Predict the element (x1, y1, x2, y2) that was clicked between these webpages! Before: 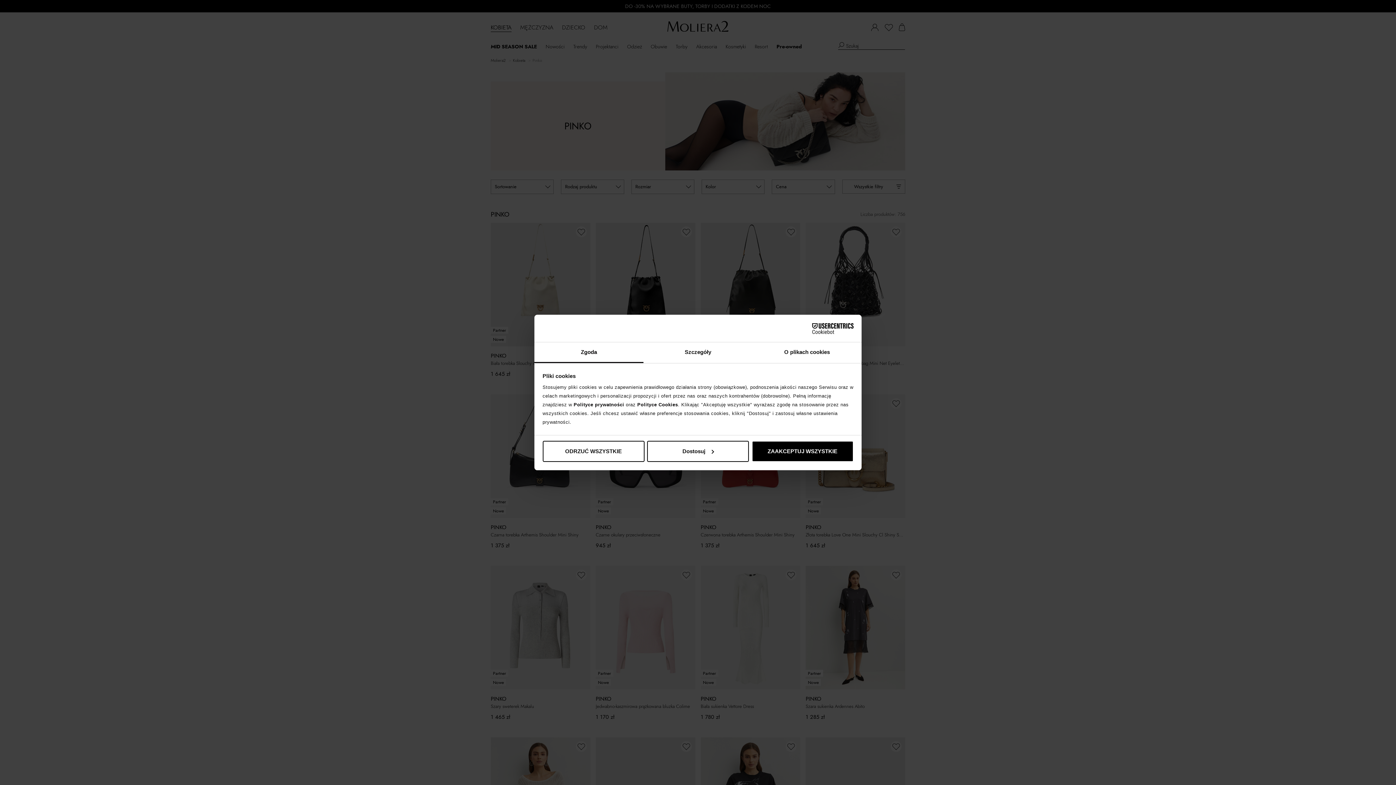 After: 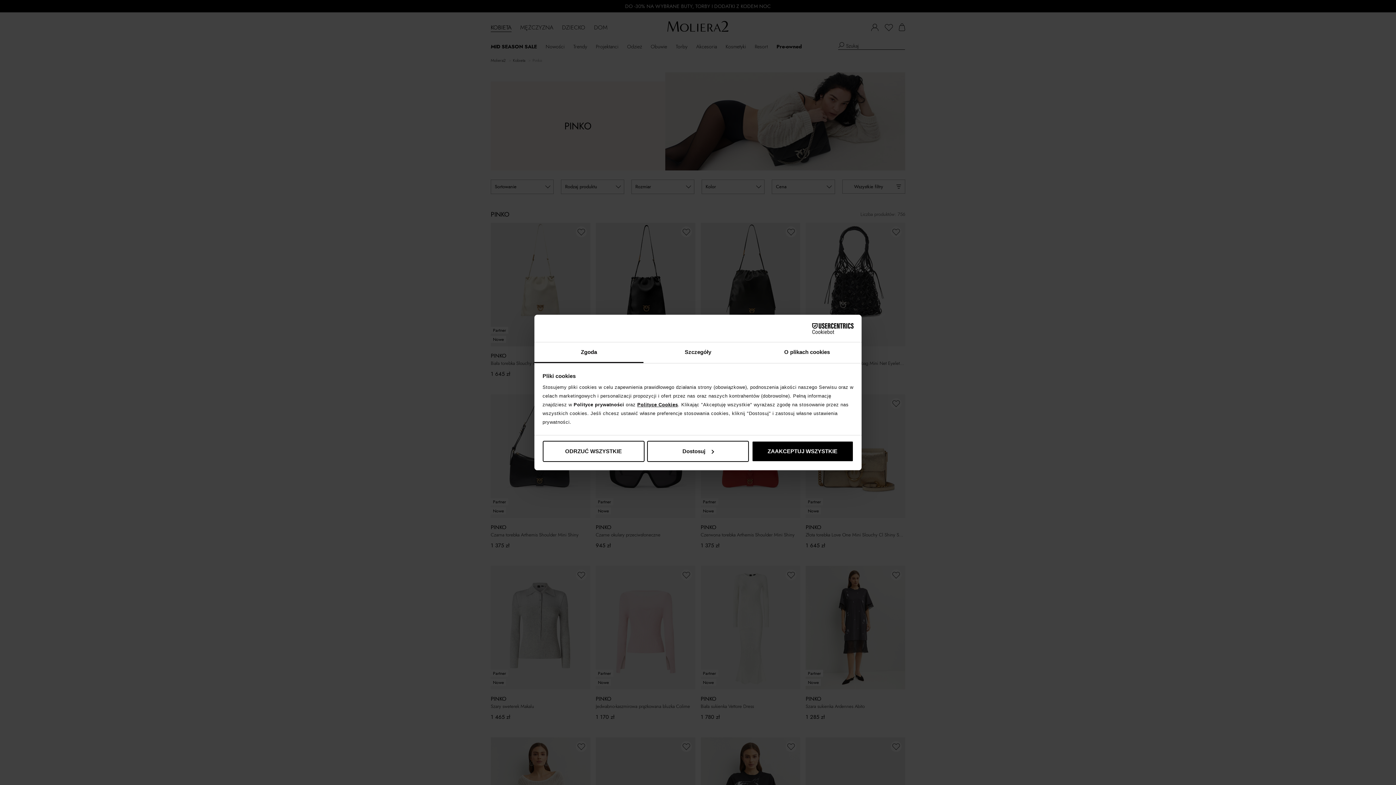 Action: bbox: (637, 402, 678, 407) label: Polityce Cookies